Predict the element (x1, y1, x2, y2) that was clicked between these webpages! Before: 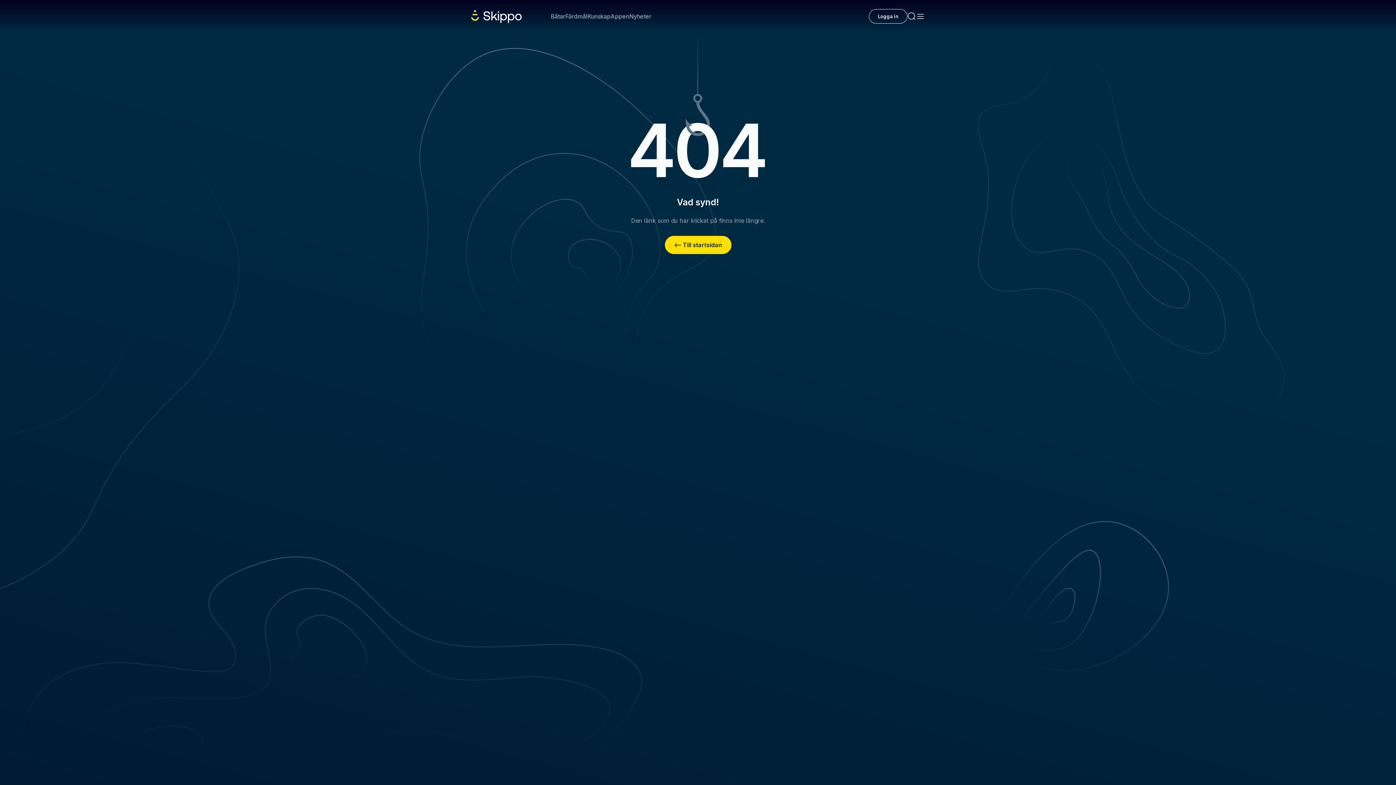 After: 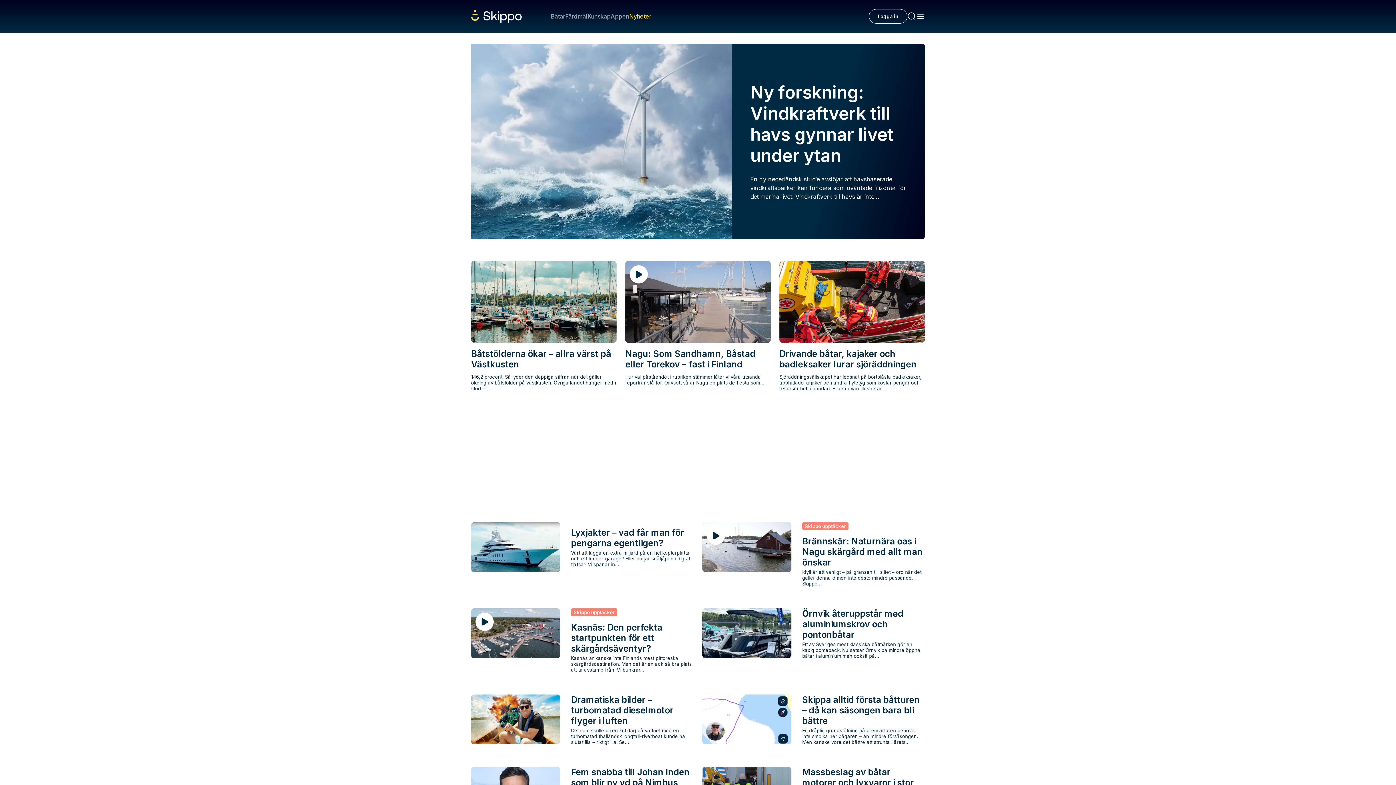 Action: bbox: (629, 12, 651, 20) label: Nyheter